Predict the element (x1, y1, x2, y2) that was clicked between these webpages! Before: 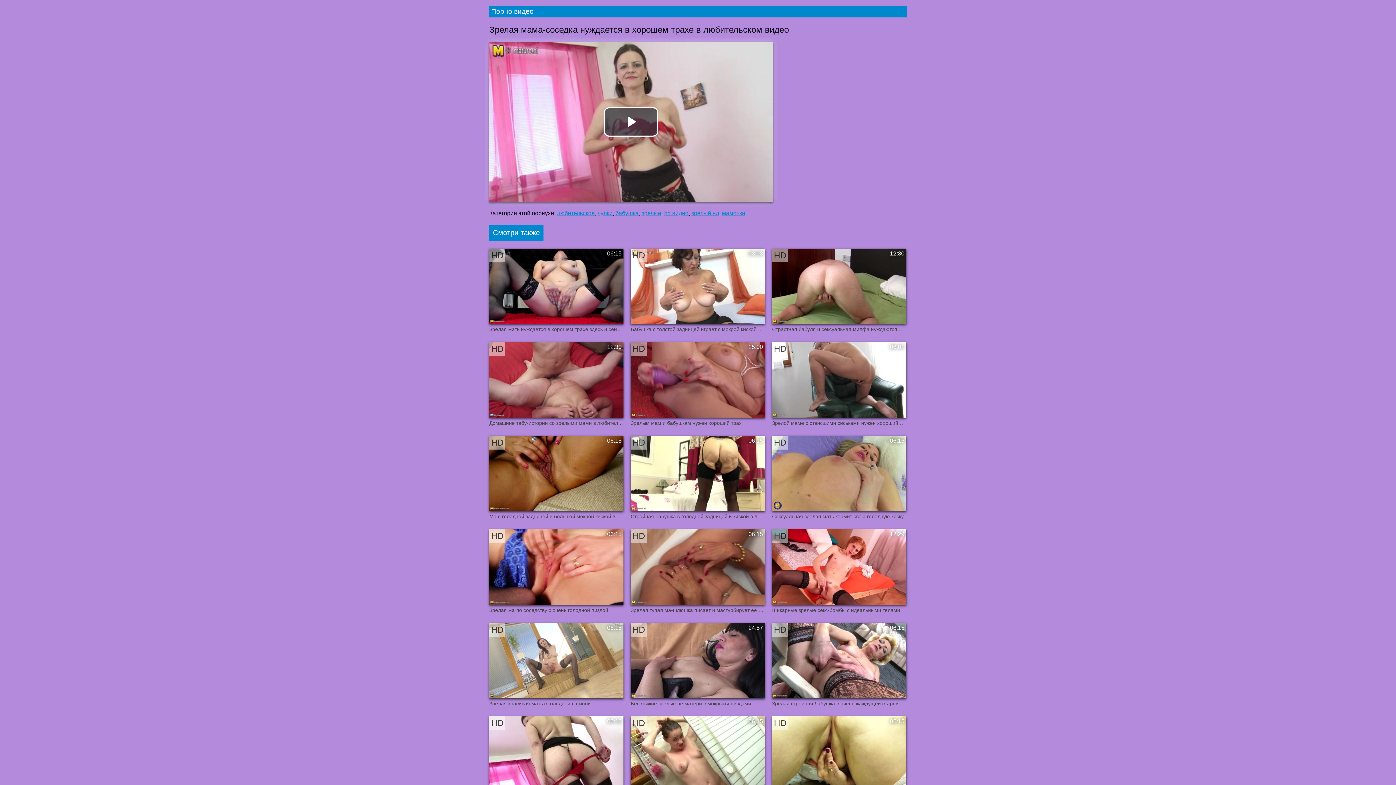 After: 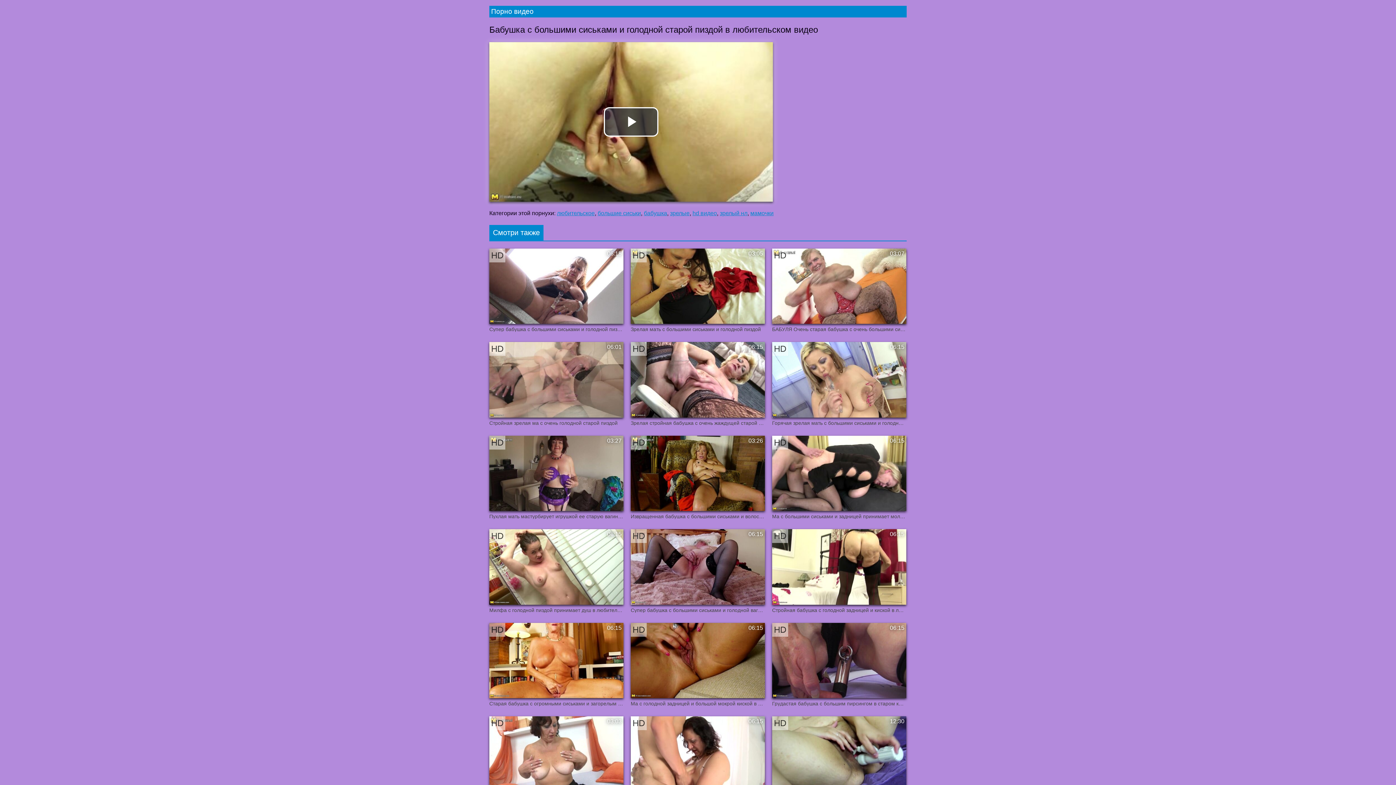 Action: bbox: (772, 716, 906, 800) label: Бабушка с большими сиськами и голодной старой пиздой в любительском видео